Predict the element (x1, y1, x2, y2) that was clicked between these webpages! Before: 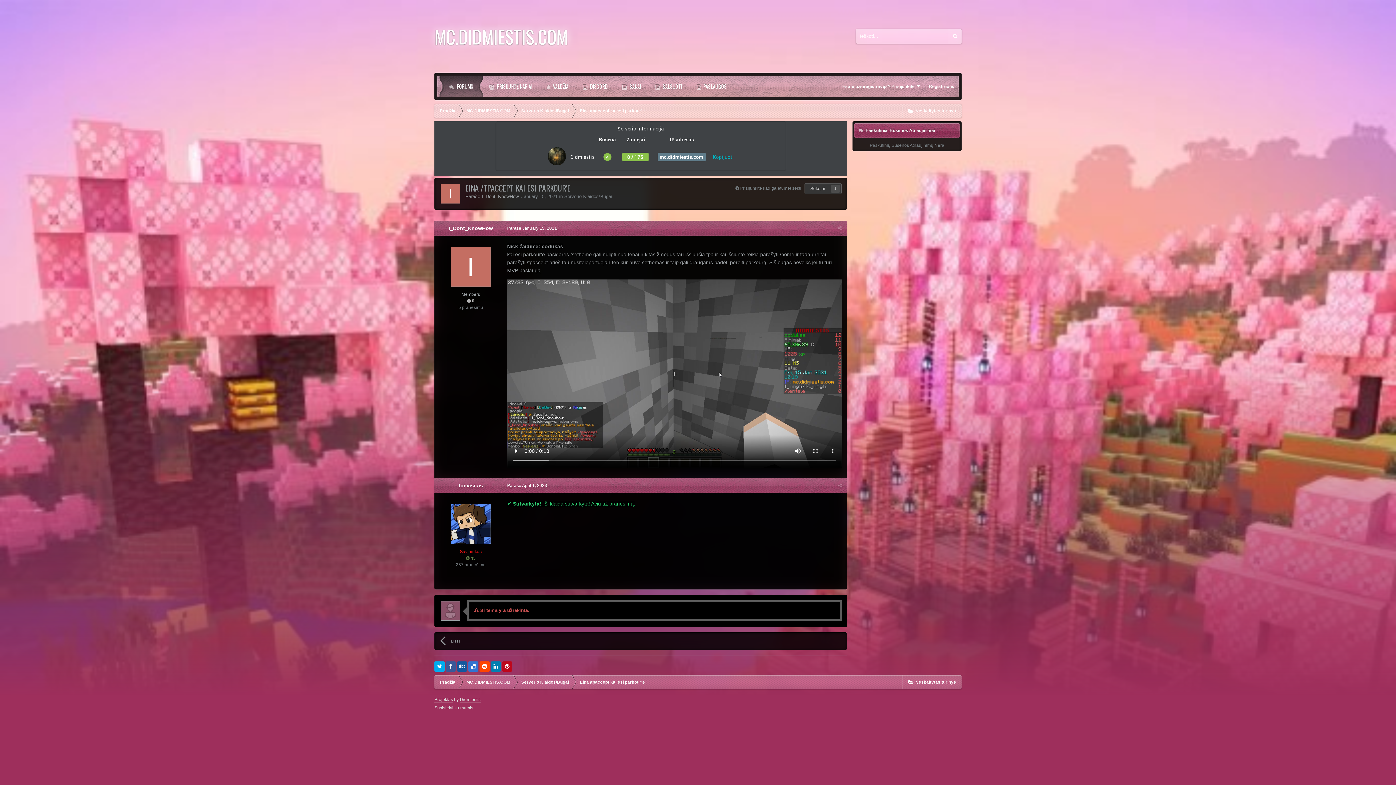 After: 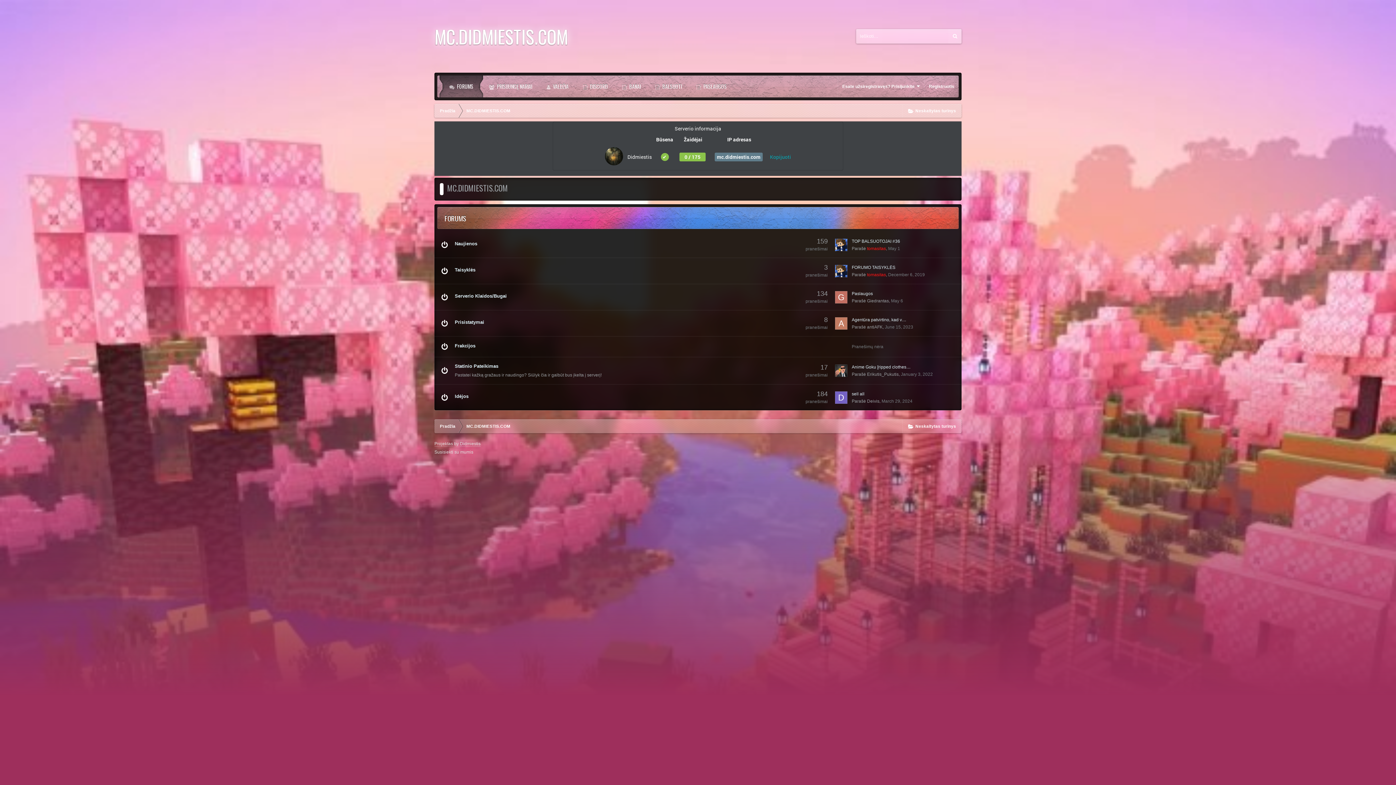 Action: label: MC.DIDMIESTIS.COM bbox: (461, 104, 516, 117)